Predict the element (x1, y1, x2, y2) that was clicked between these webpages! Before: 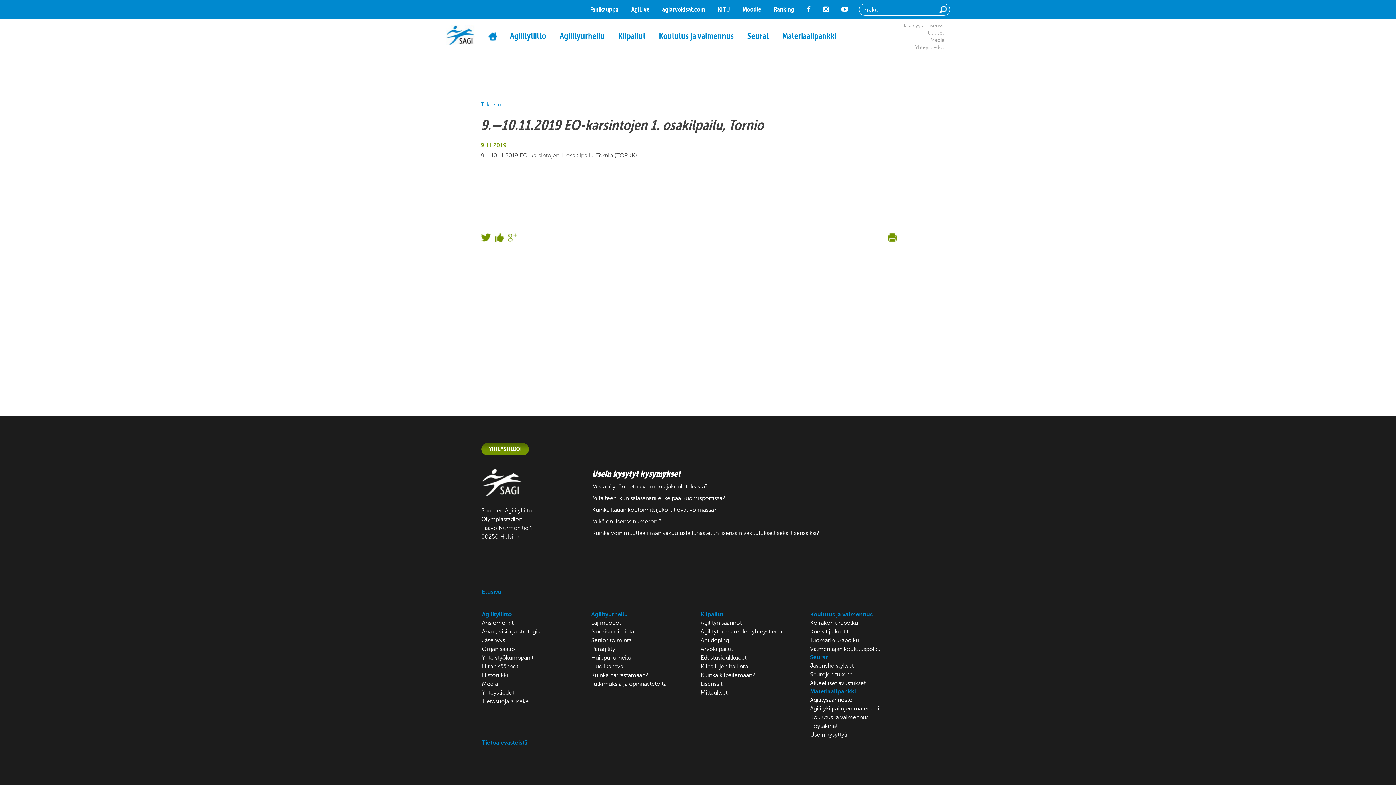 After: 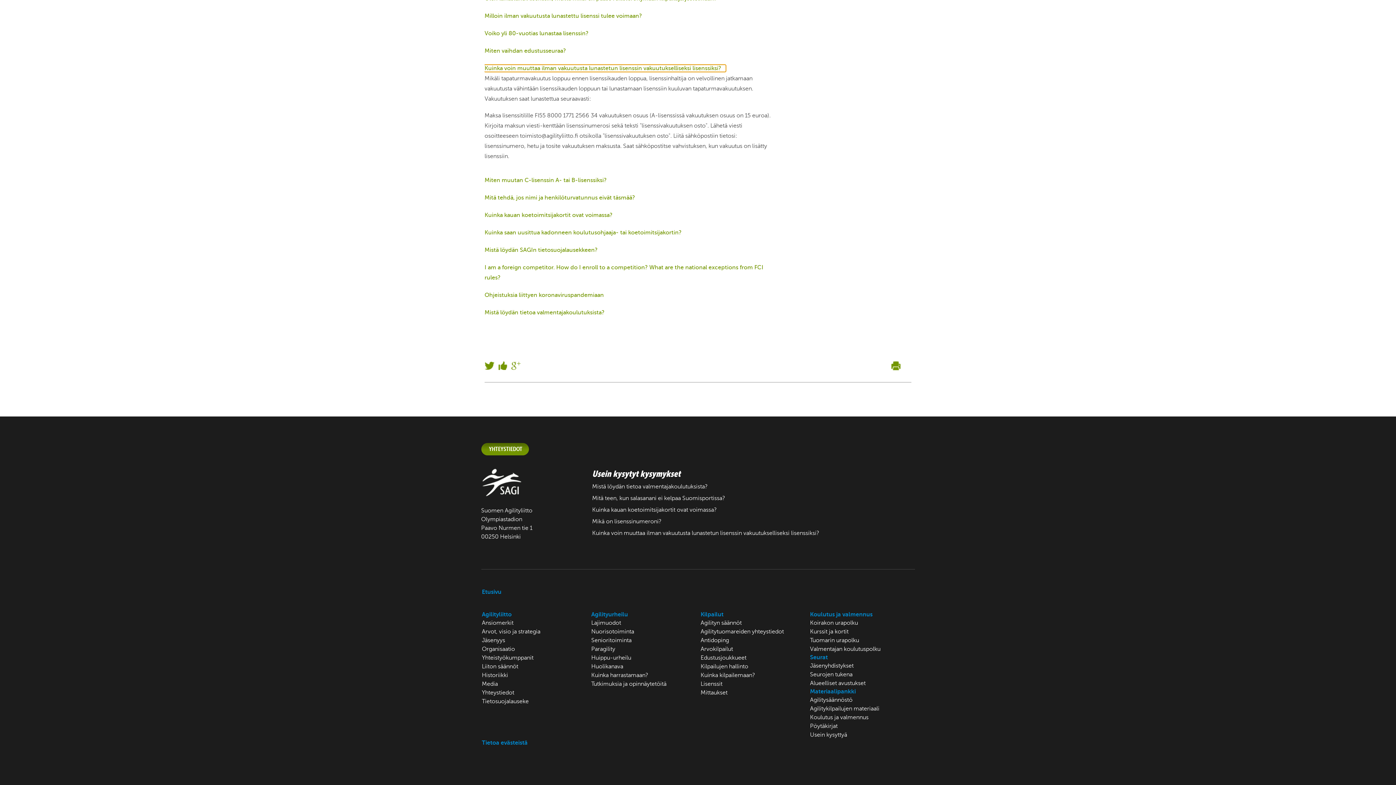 Action: label: Kuinka voin muuttaa ilman vakuutusta lunastetun lisenssin vakuutukselliseksi lisenssiksi? bbox: (592, 530, 819, 536)